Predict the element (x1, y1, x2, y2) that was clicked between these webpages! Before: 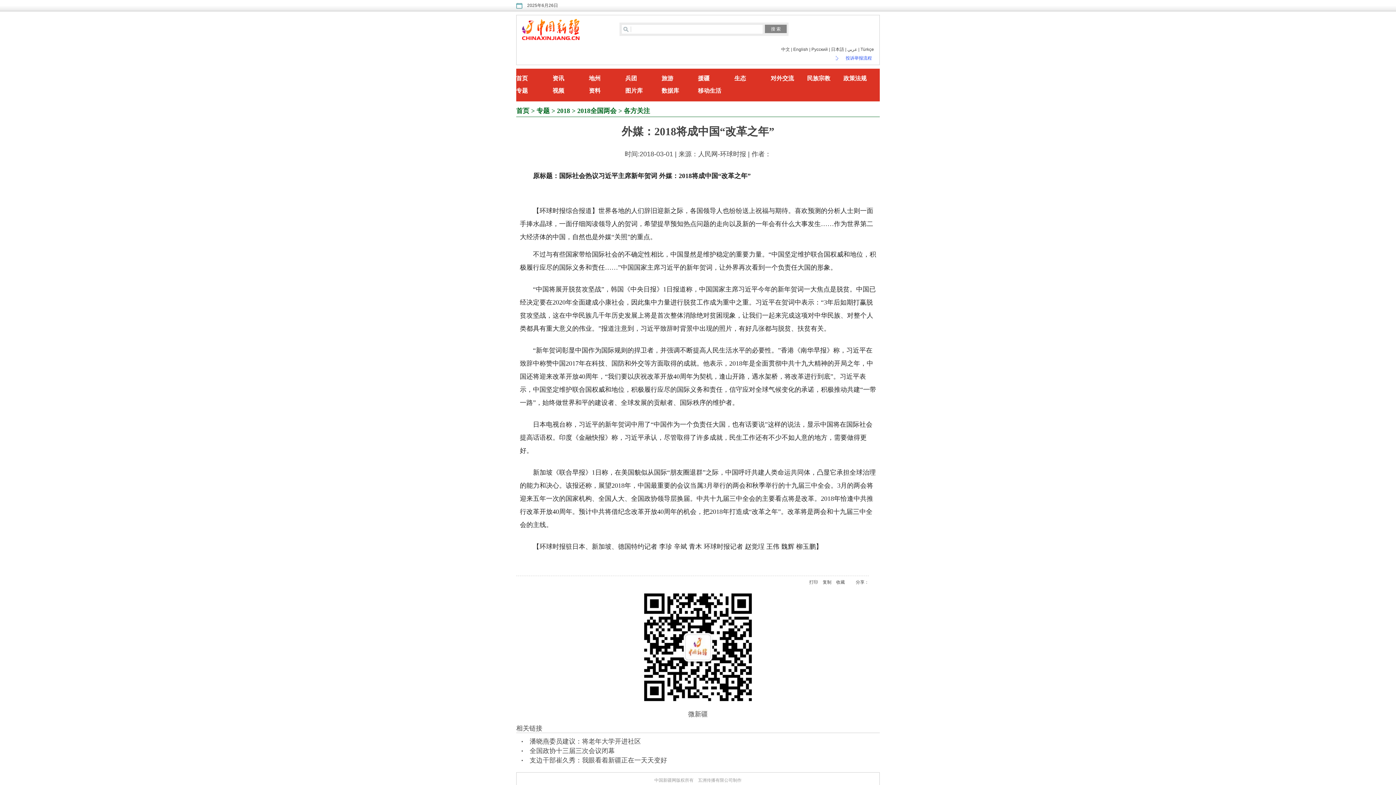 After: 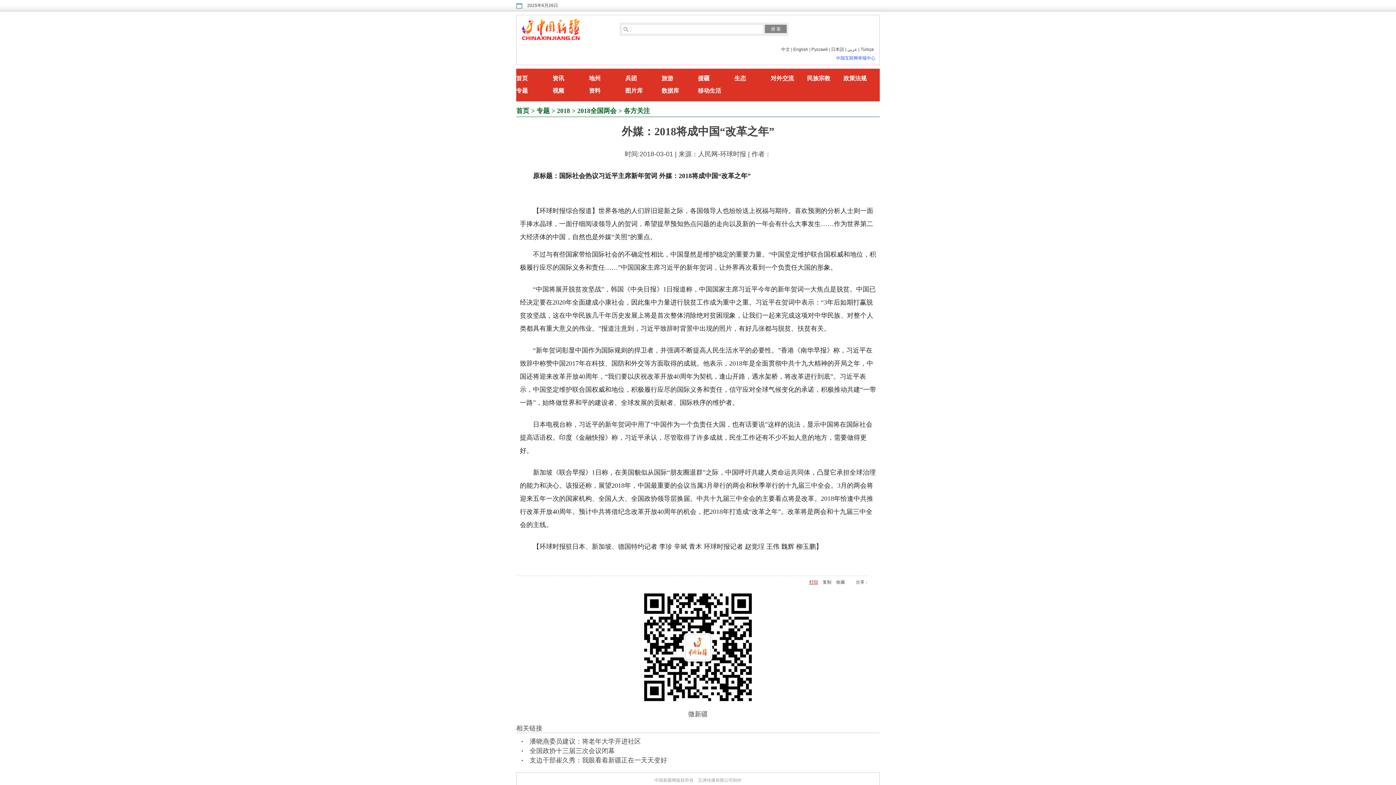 Action: label: 打印 bbox: (809, 580, 818, 585)